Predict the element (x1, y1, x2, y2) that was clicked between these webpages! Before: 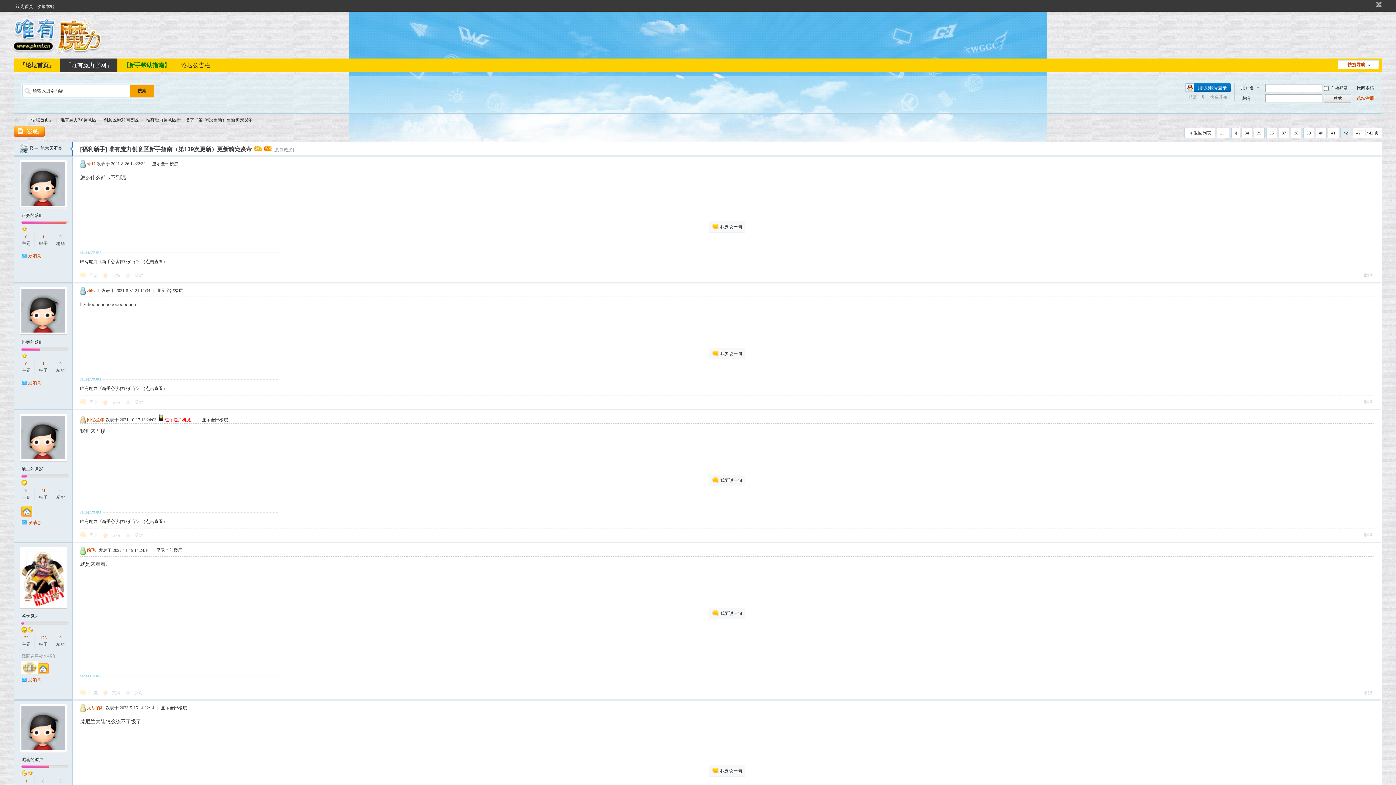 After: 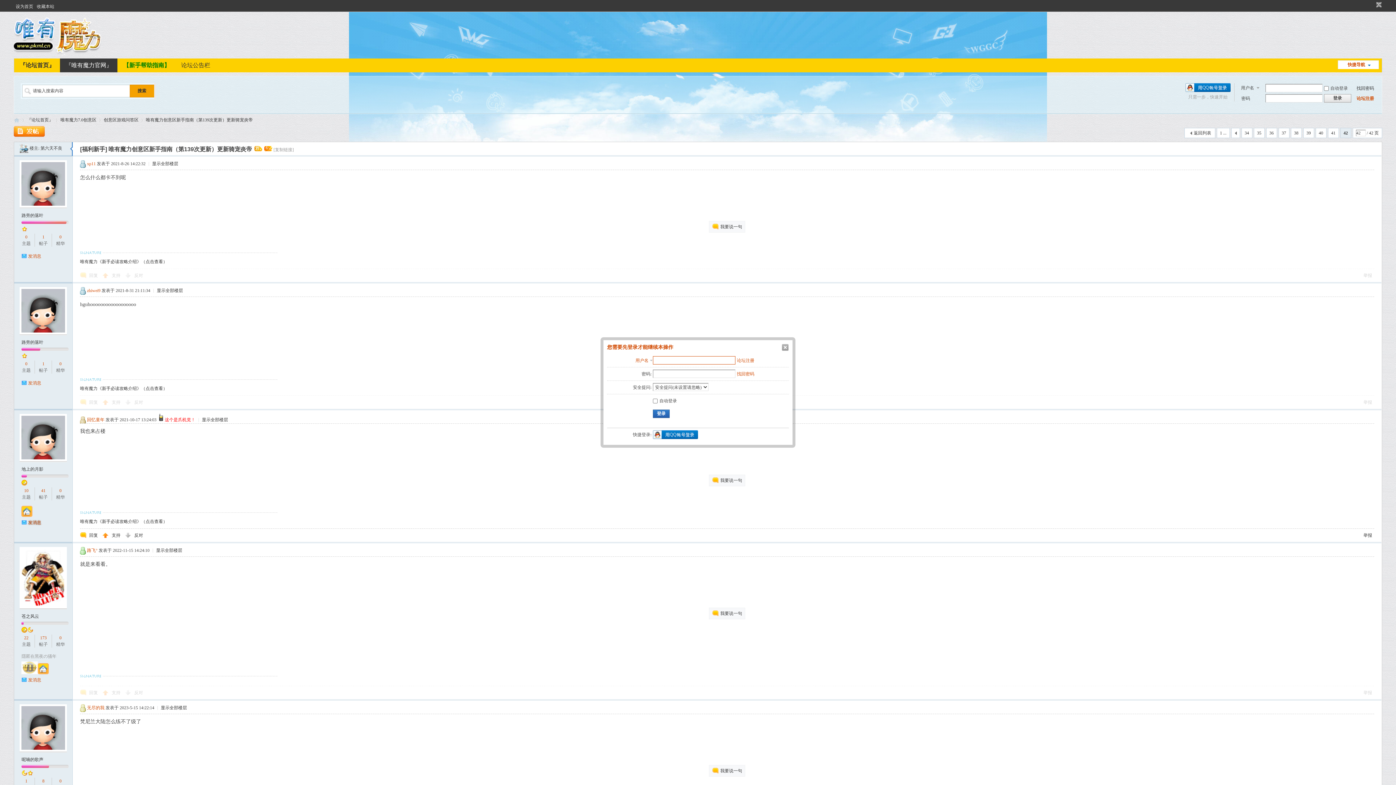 Action: label: 发消息 bbox: (28, 520, 41, 525)